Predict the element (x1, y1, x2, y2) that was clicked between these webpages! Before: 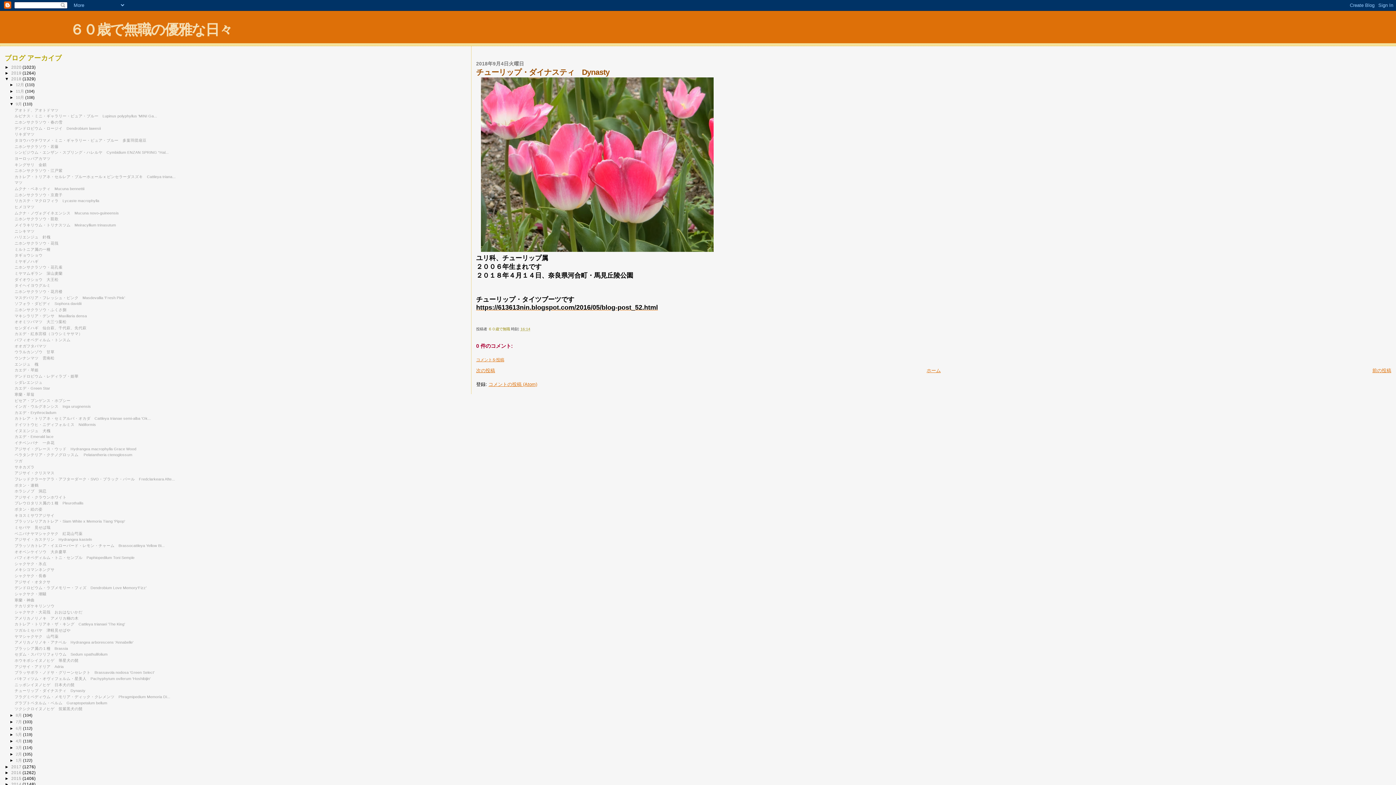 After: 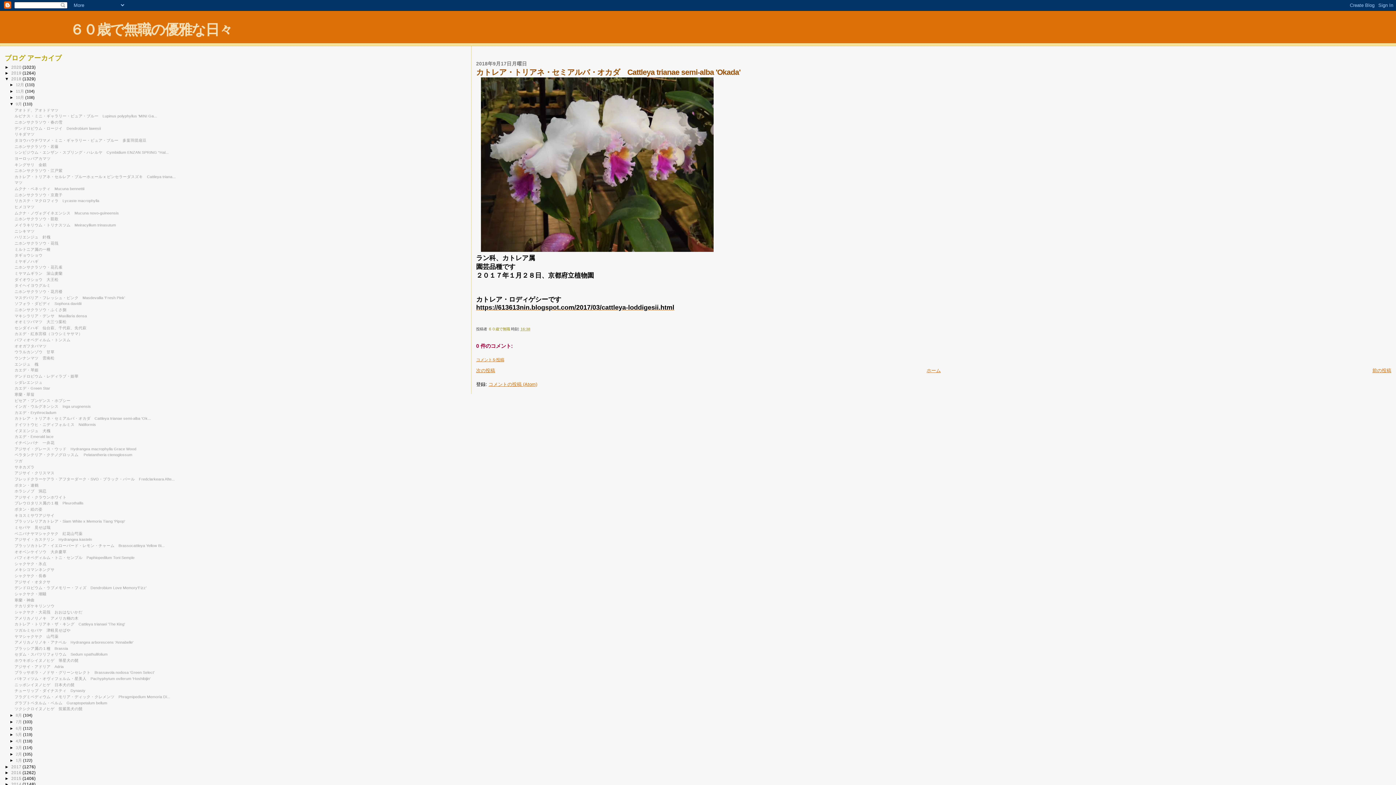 Action: bbox: (14, 416, 150, 420) label: カトレア・トリアネ・セミアルバ・オカダ　Cattleya trianae semi-alba 'Ok...